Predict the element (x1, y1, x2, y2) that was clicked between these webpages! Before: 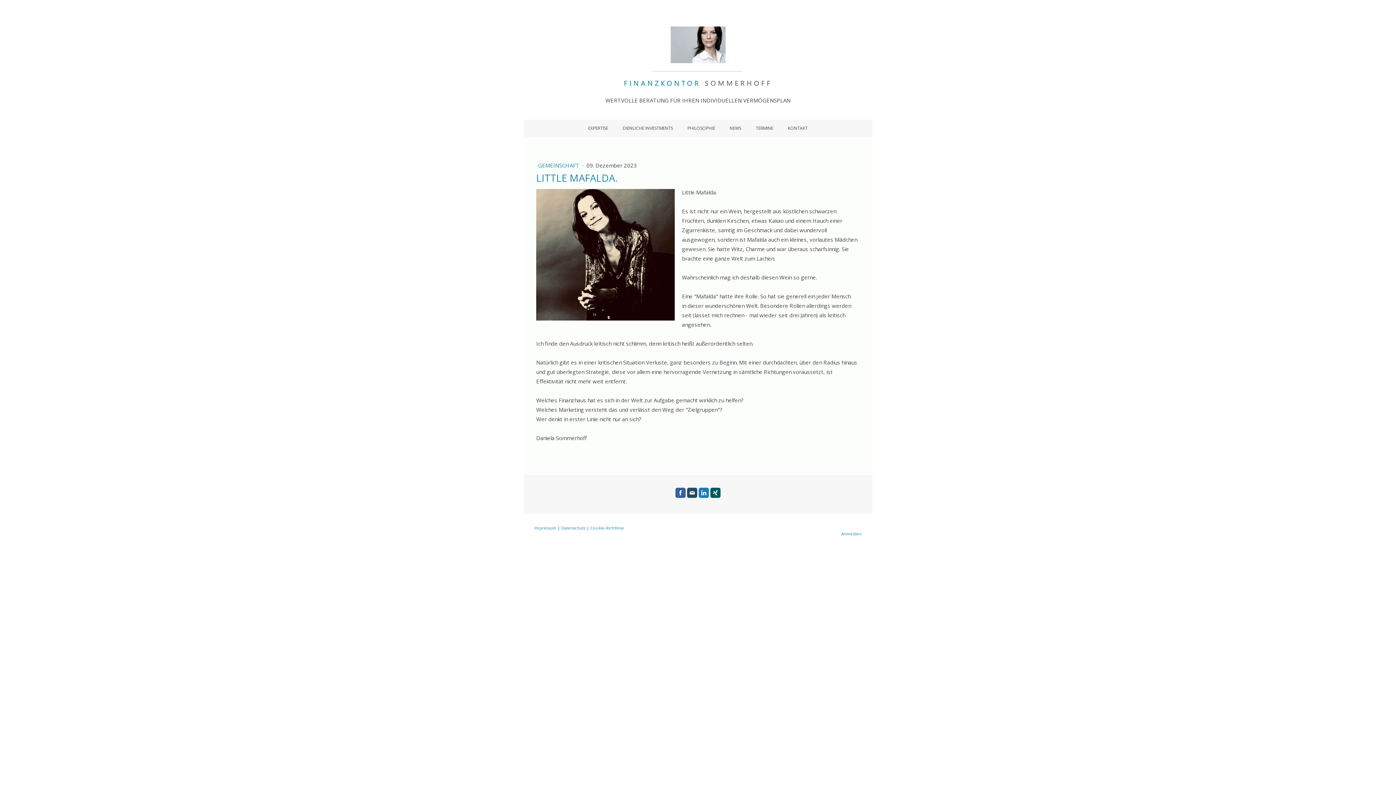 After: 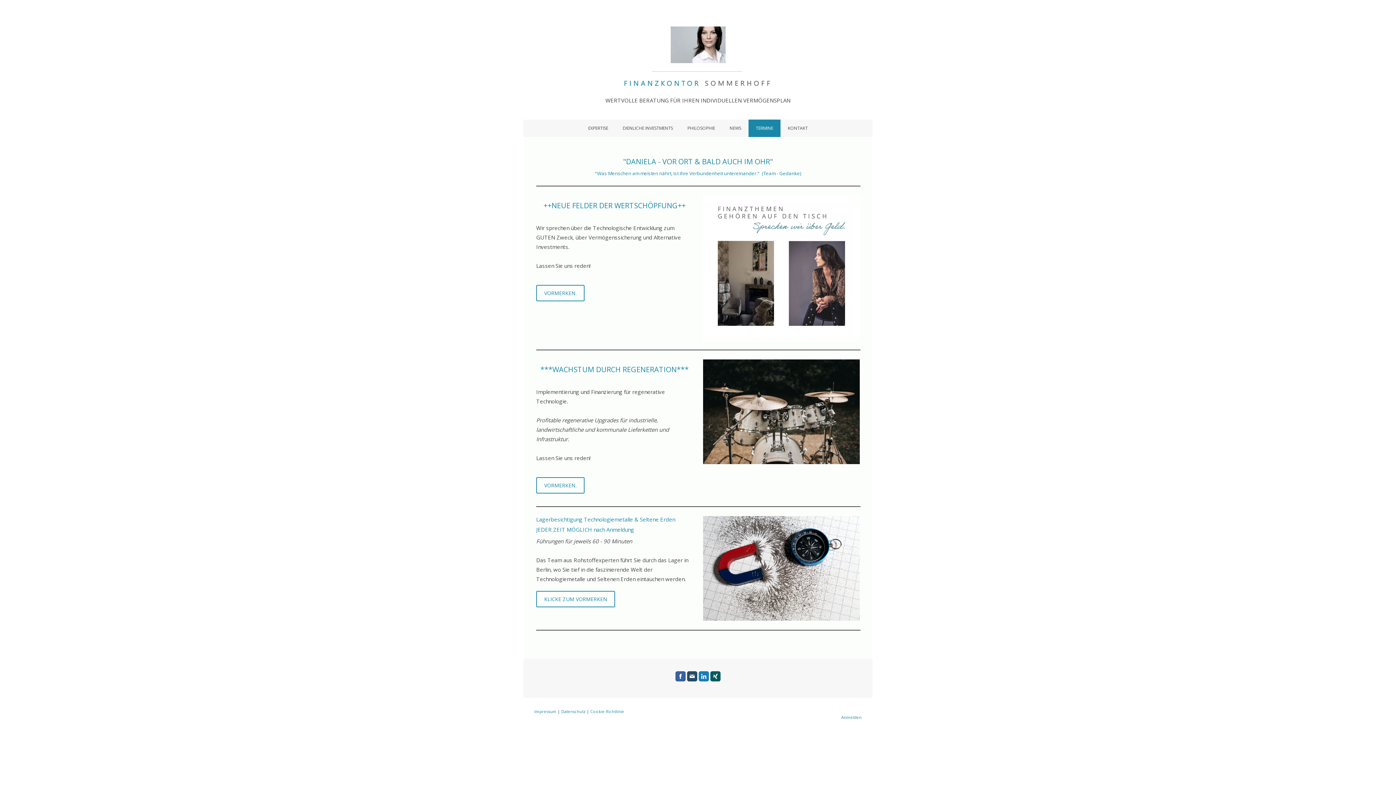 Action: label: TERMINE bbox: (748, 119, 780, 137)